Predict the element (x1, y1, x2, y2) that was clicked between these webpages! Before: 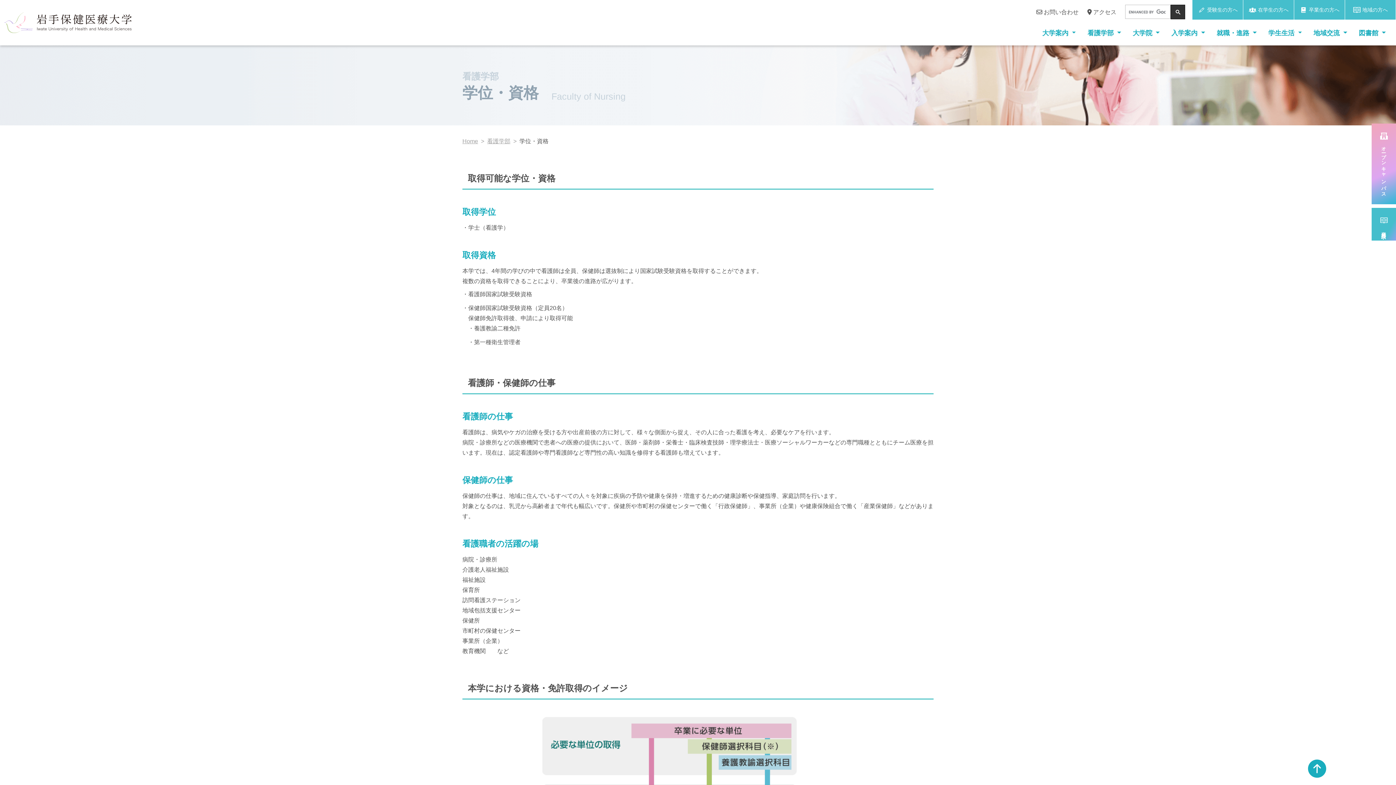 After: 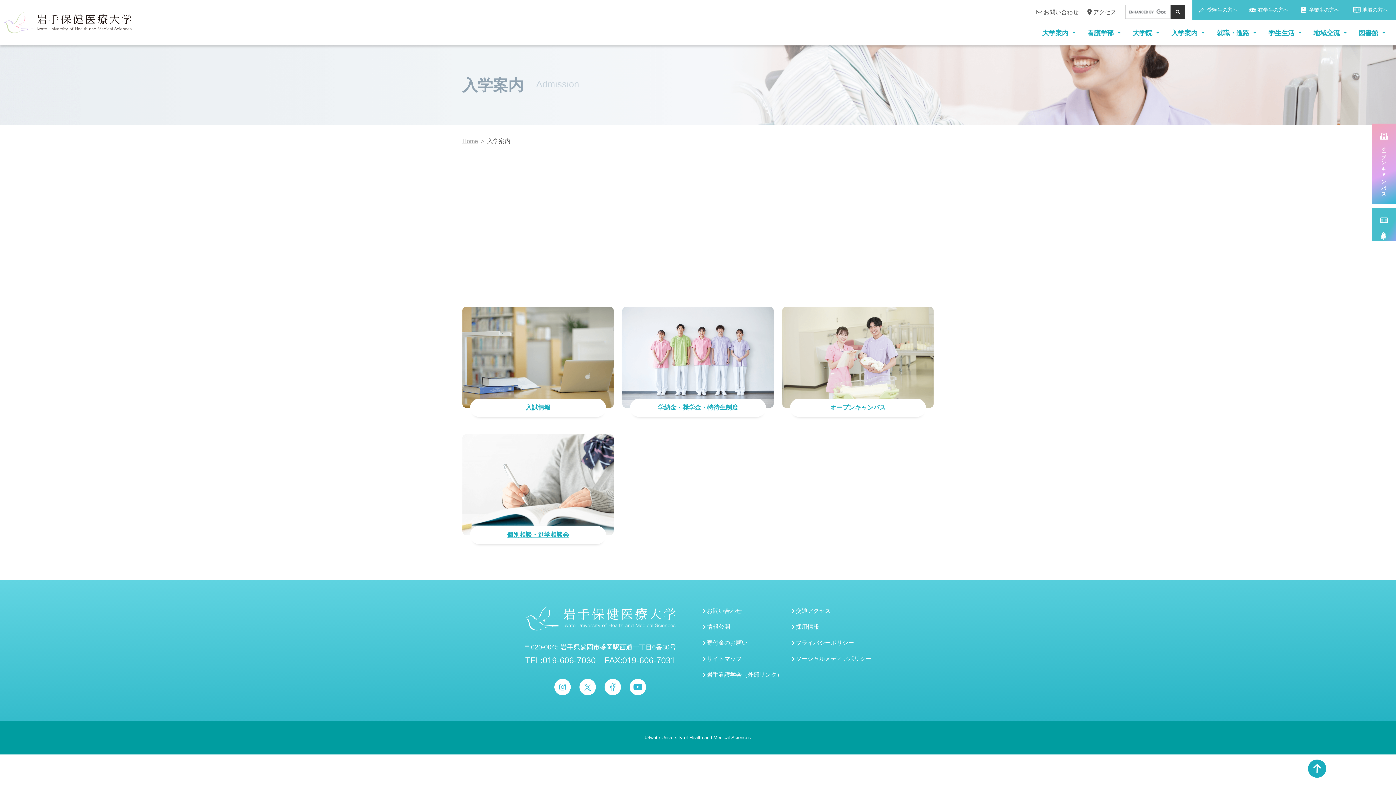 Action: bbox: (1171, 27, 1205, 38) label: 入学案内 